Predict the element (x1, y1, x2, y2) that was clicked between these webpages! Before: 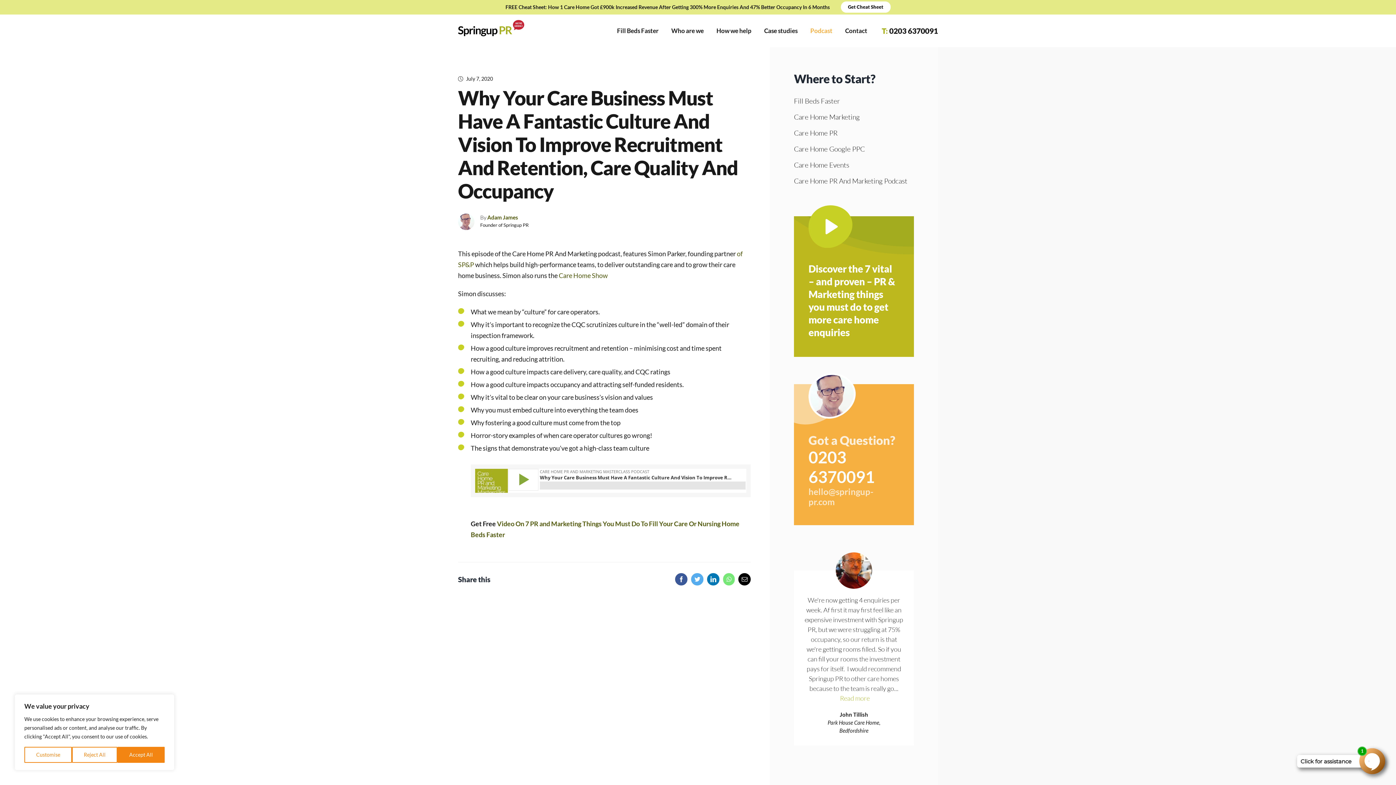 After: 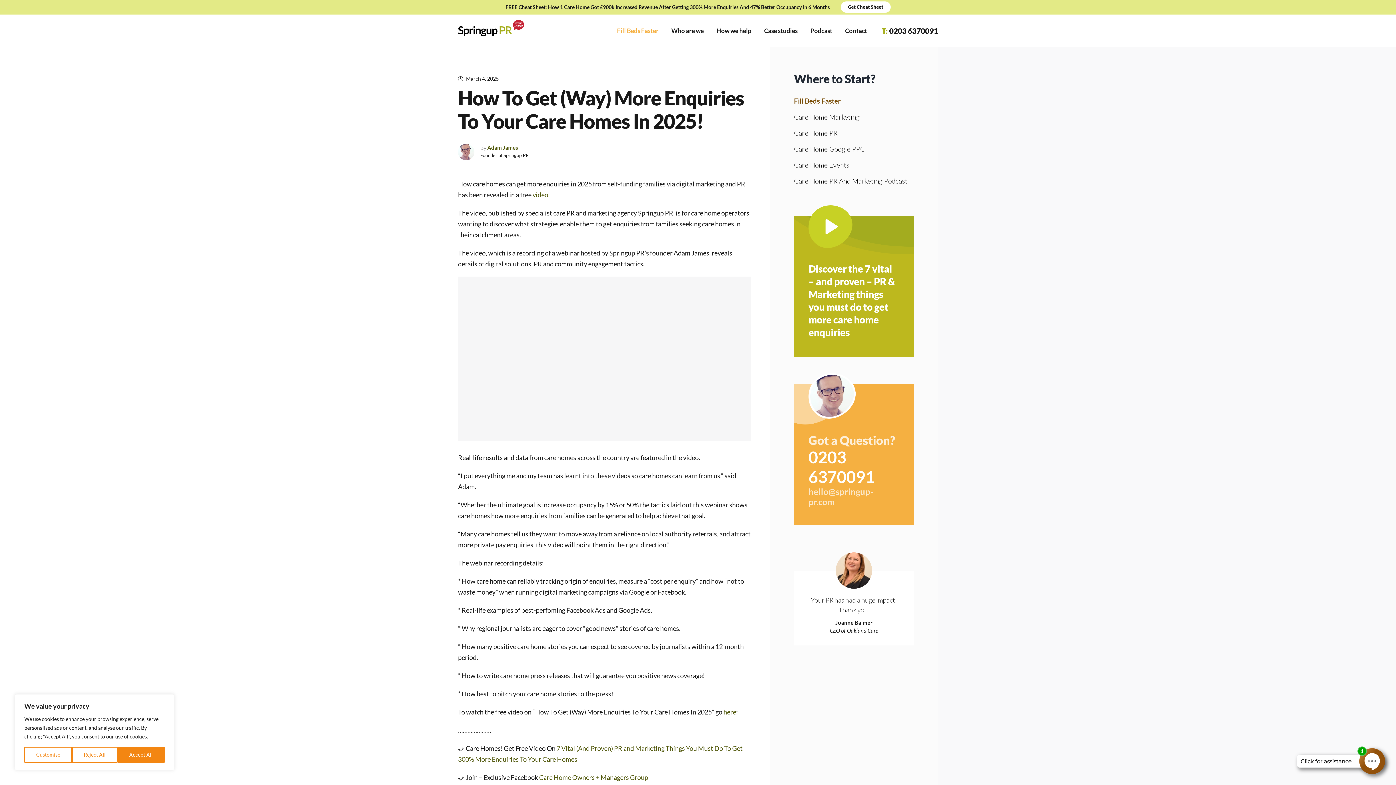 Action: bbox: (617, 14, 658, 46) label: Fill Beds Faster